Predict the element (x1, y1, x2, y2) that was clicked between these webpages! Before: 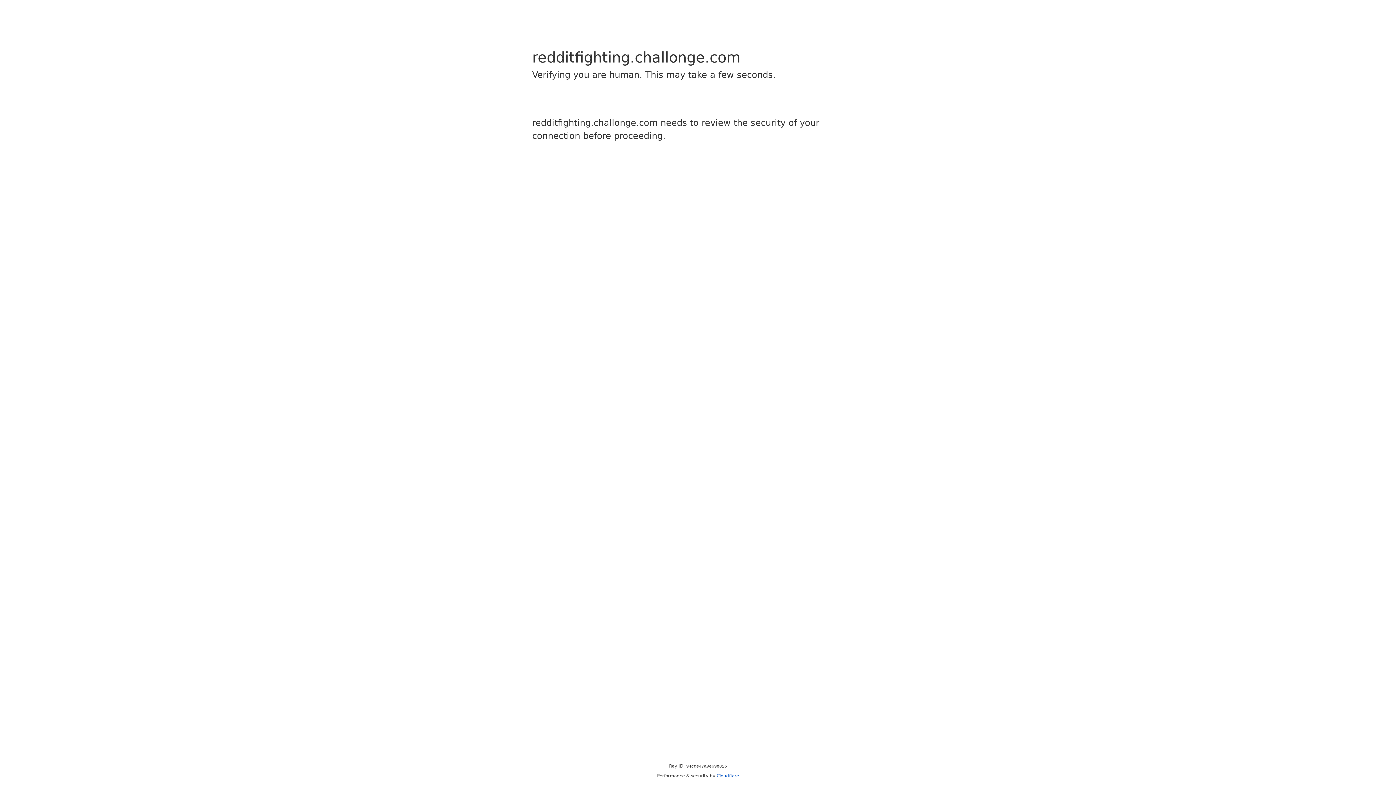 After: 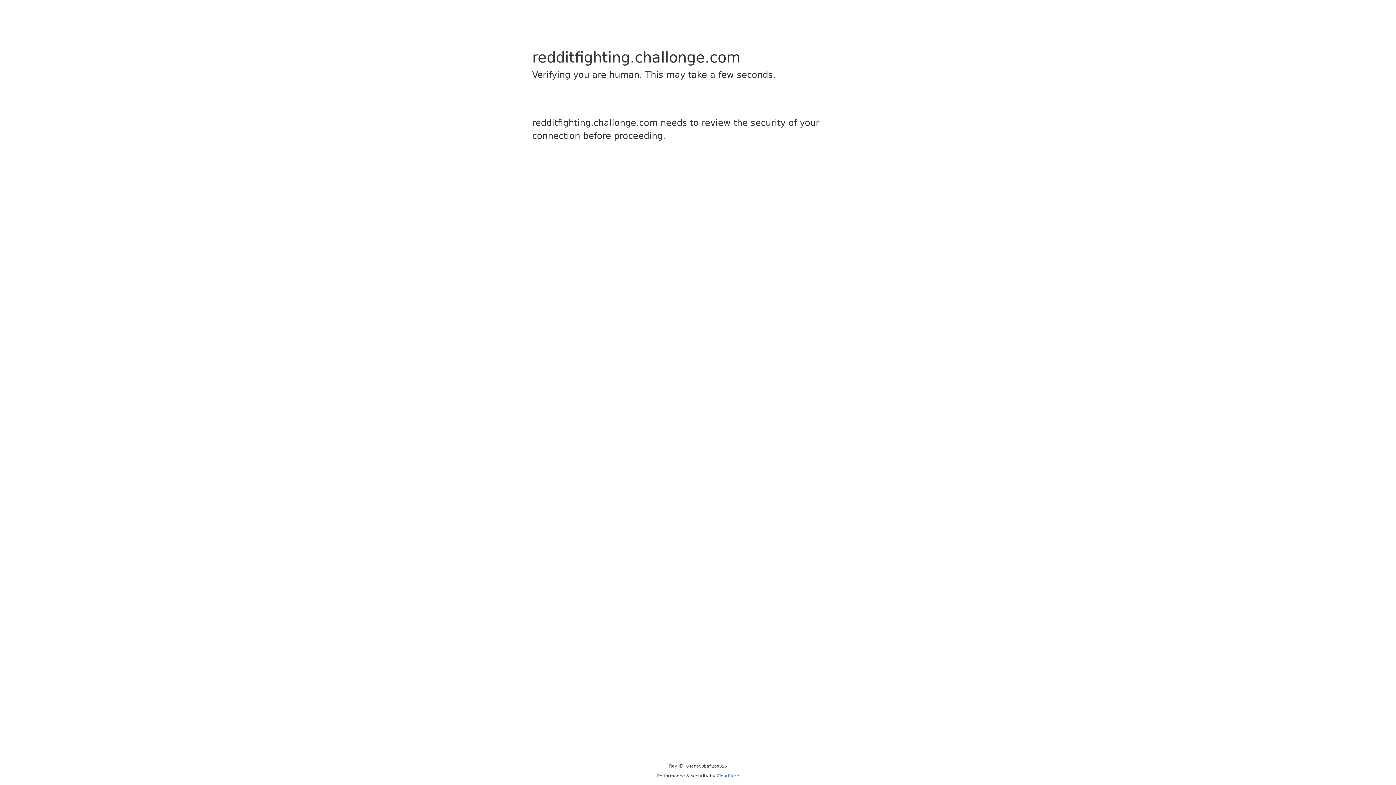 Action: bbox: (716, 773, 739, 778) label: Cloudflare